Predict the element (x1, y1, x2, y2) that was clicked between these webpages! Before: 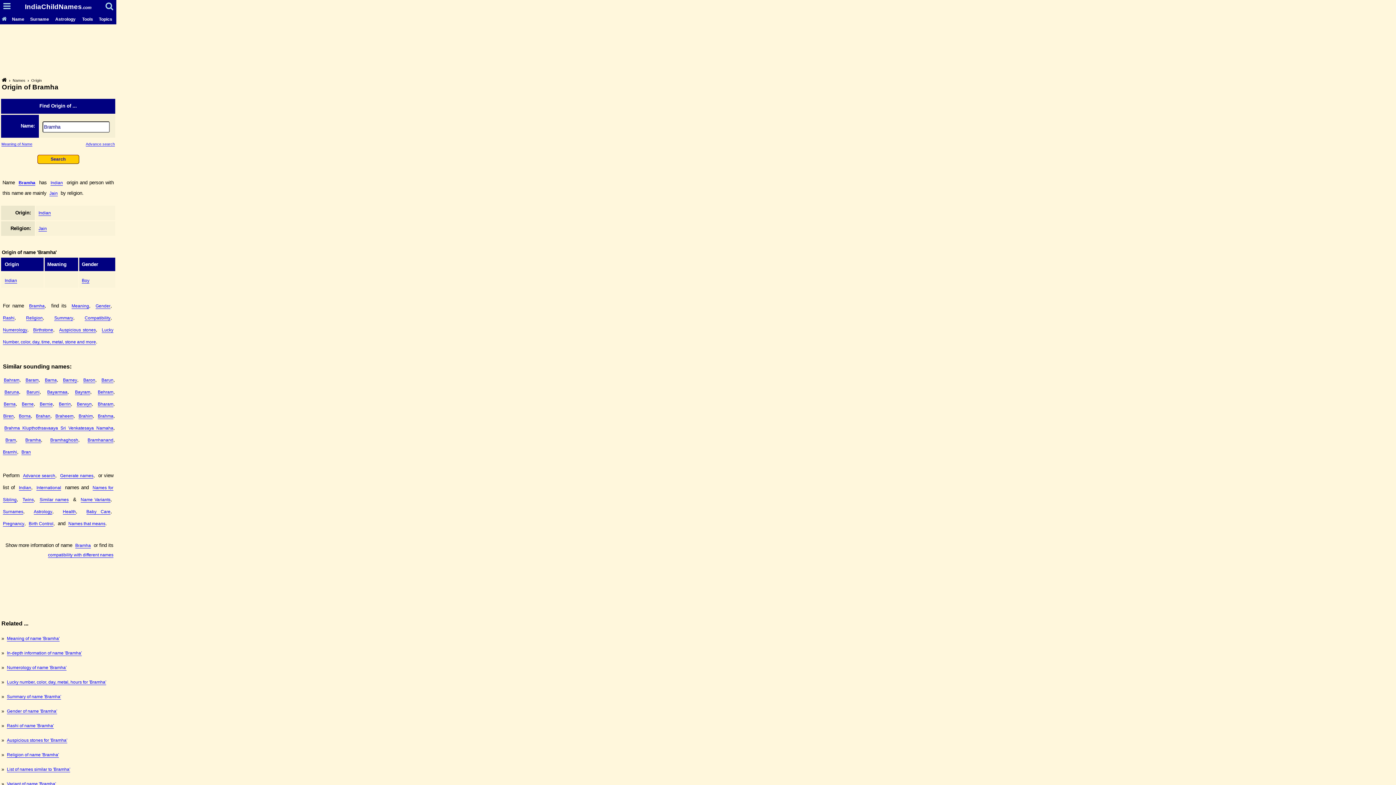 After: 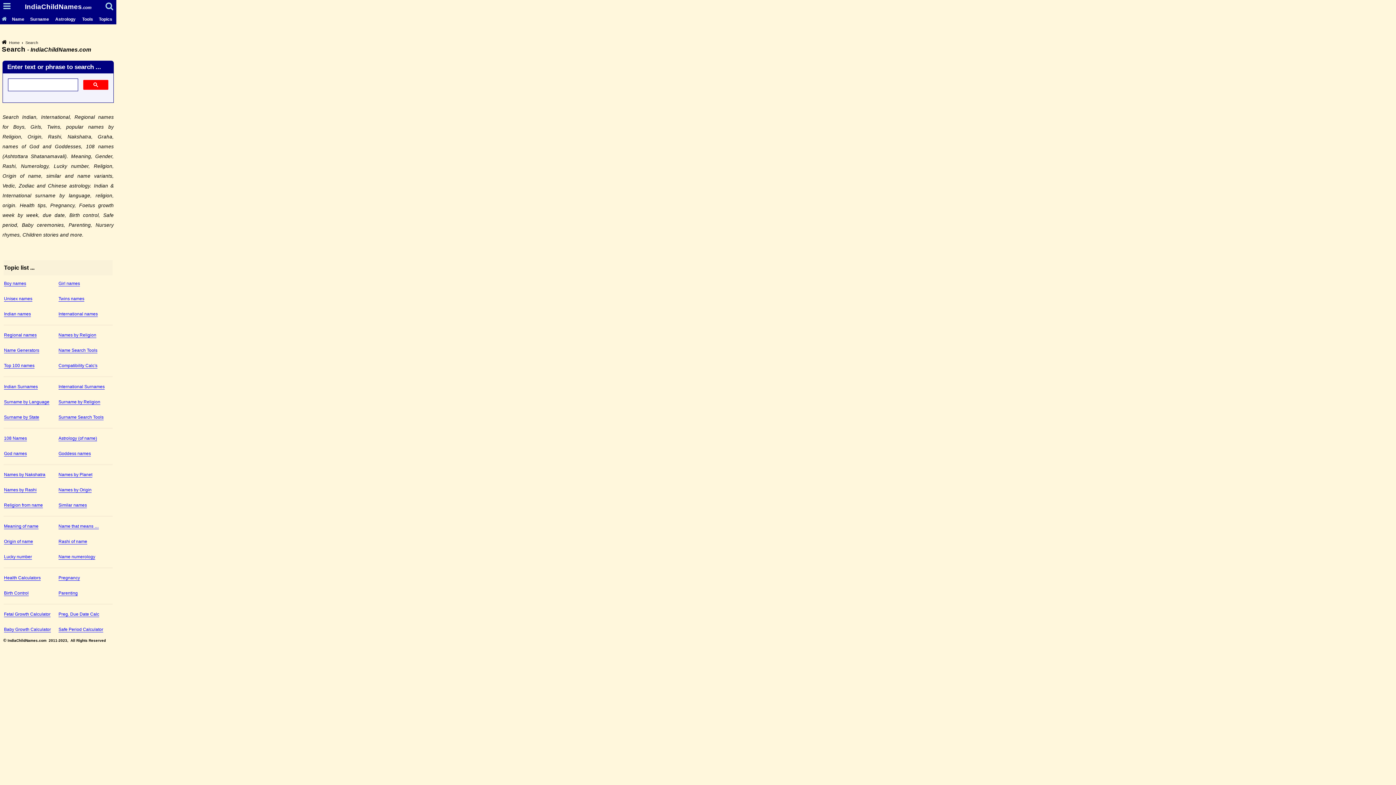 Action: bbox: (105, 2, 113, 10)